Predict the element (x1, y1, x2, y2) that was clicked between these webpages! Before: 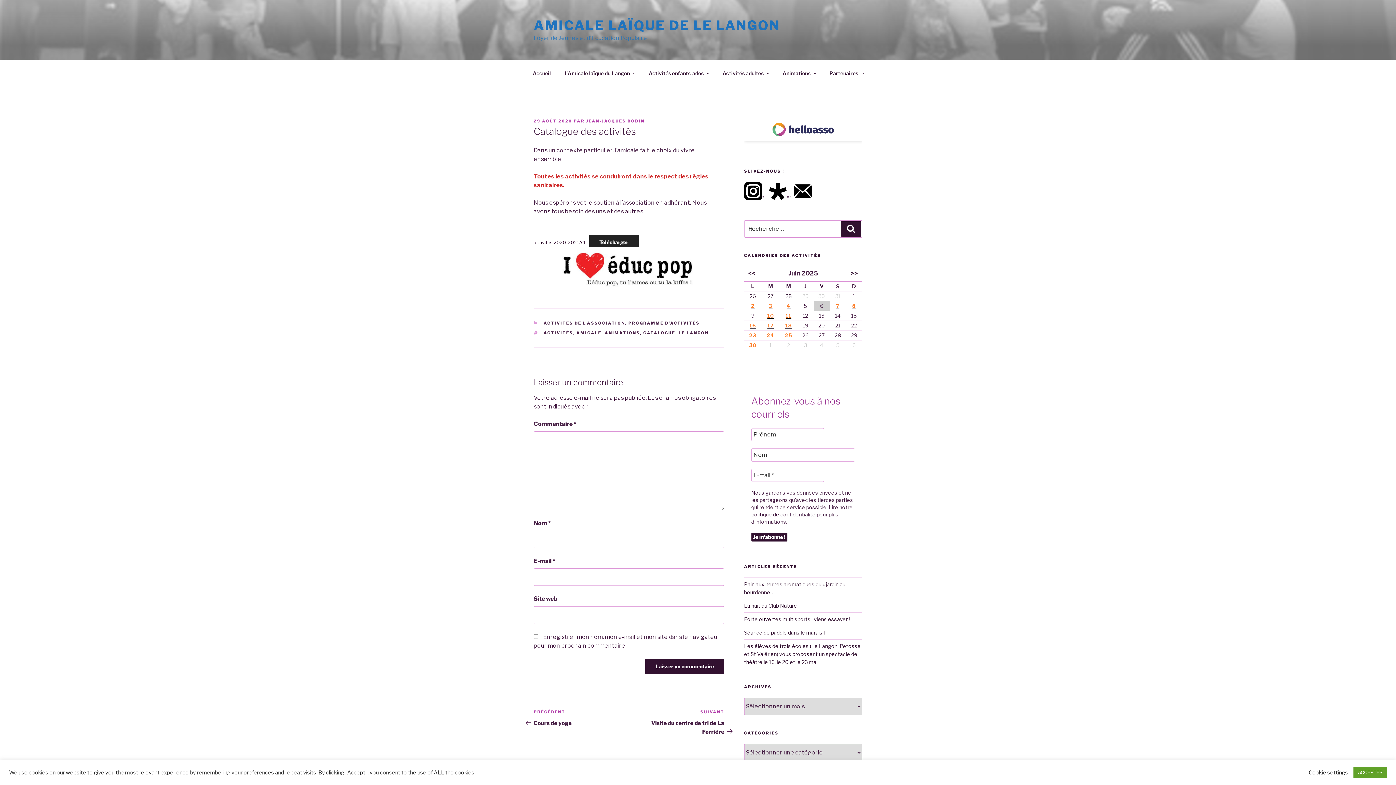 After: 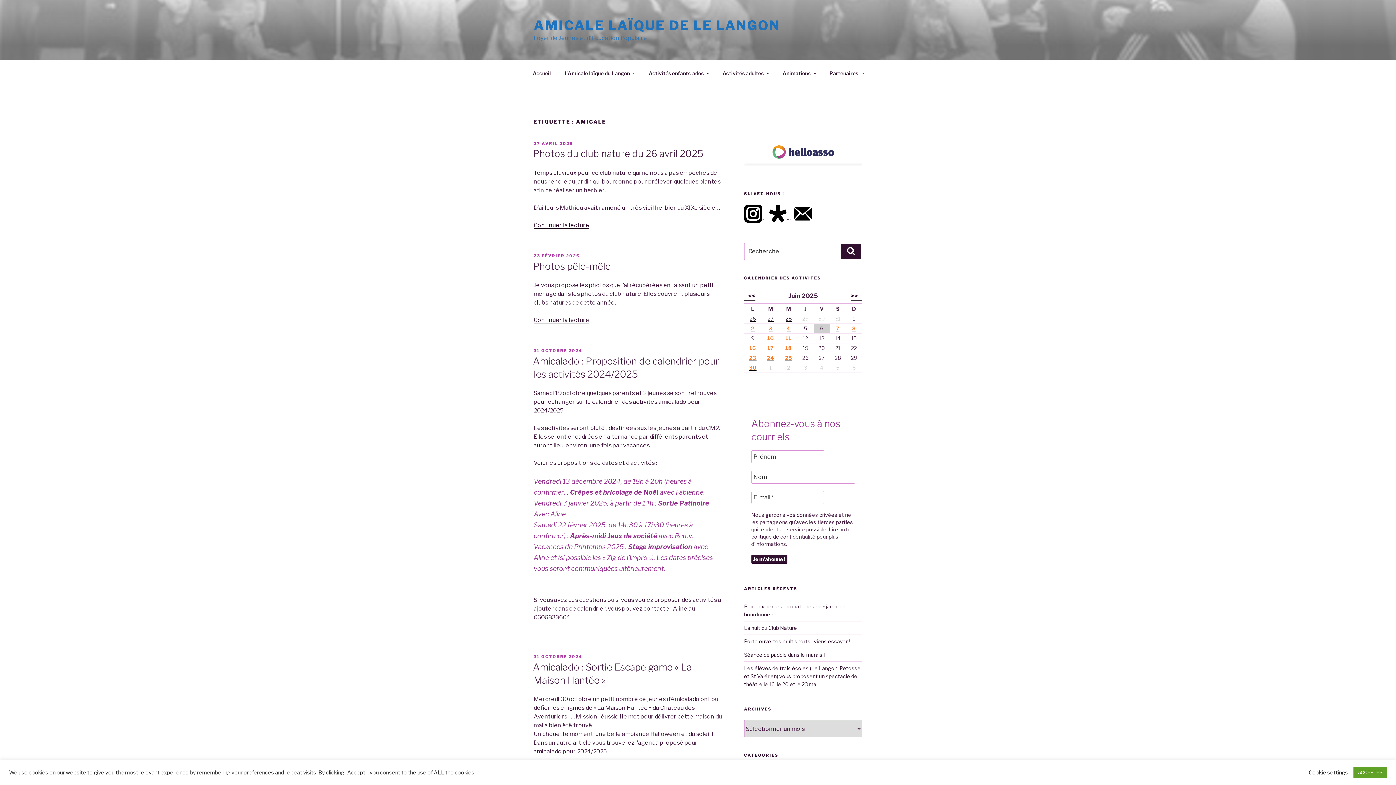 Action: label: AMICALE bbox: (576, 330, 601, 335)